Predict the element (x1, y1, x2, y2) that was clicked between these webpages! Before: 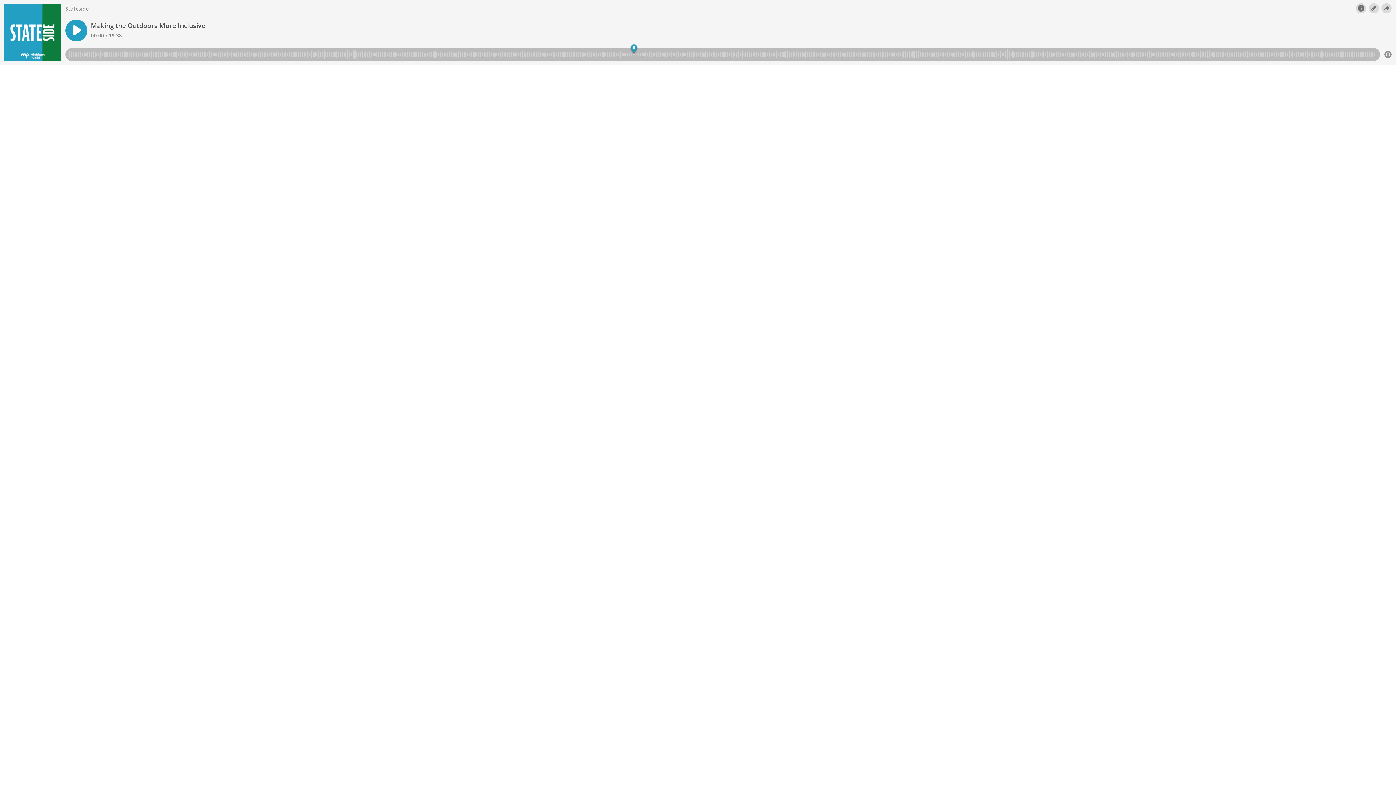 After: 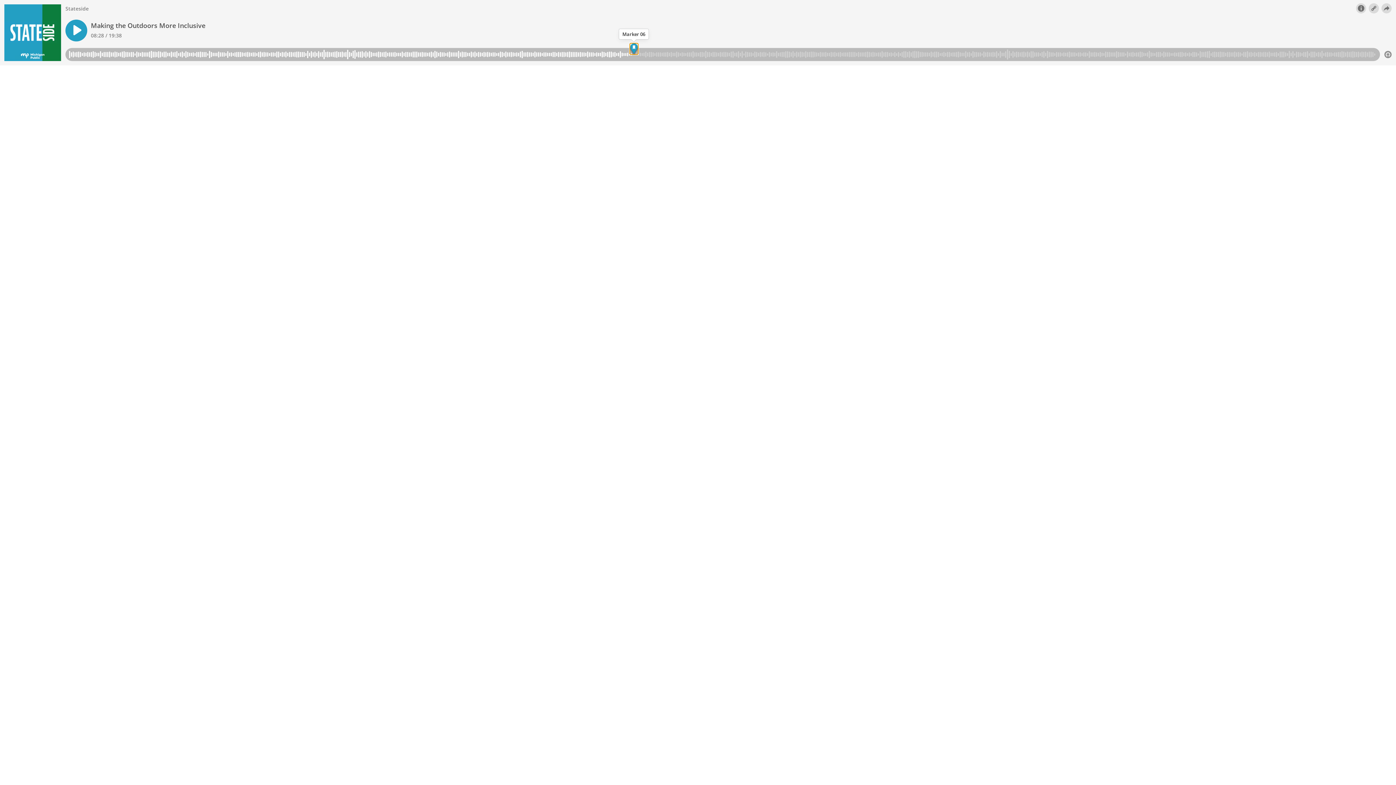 Action: bbox: (629, 43, 638, 54) label: Marker 06